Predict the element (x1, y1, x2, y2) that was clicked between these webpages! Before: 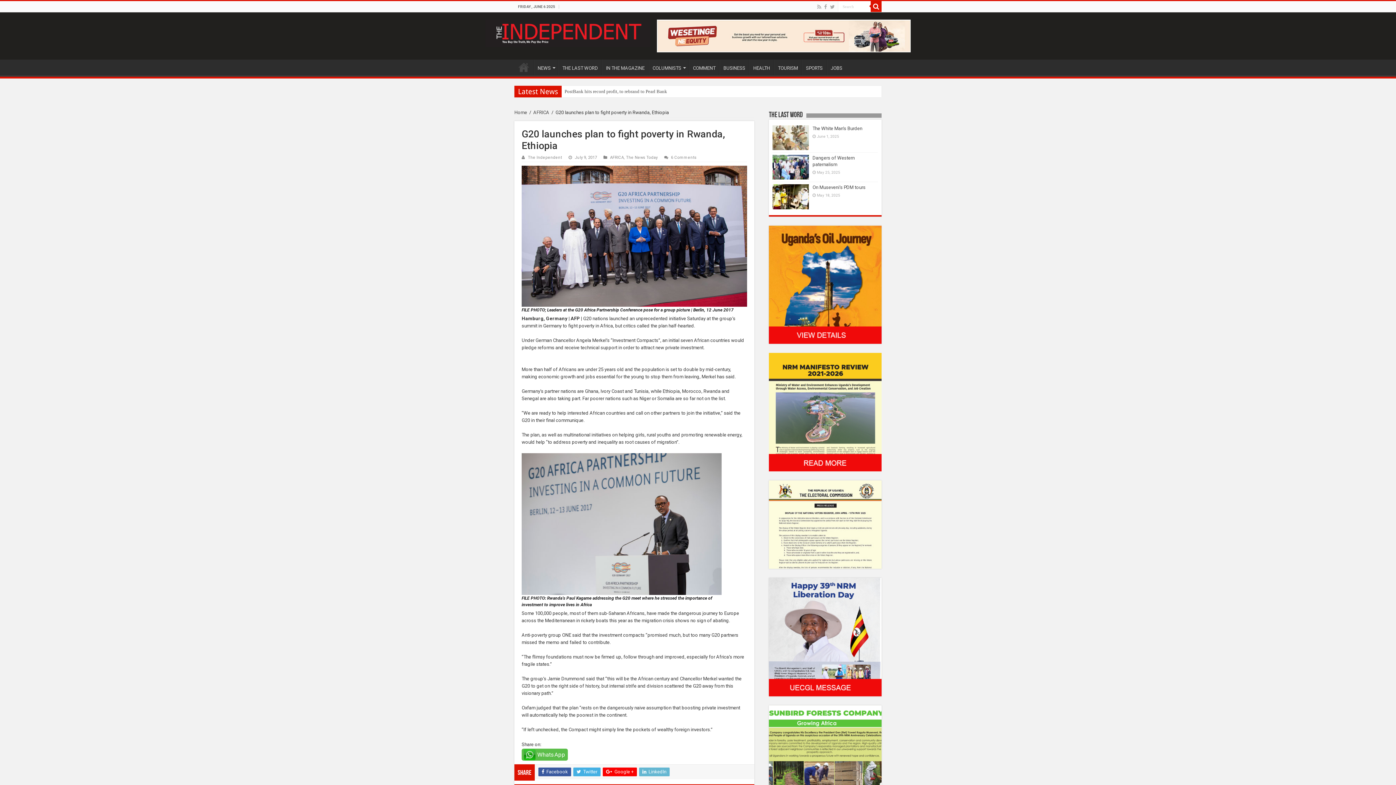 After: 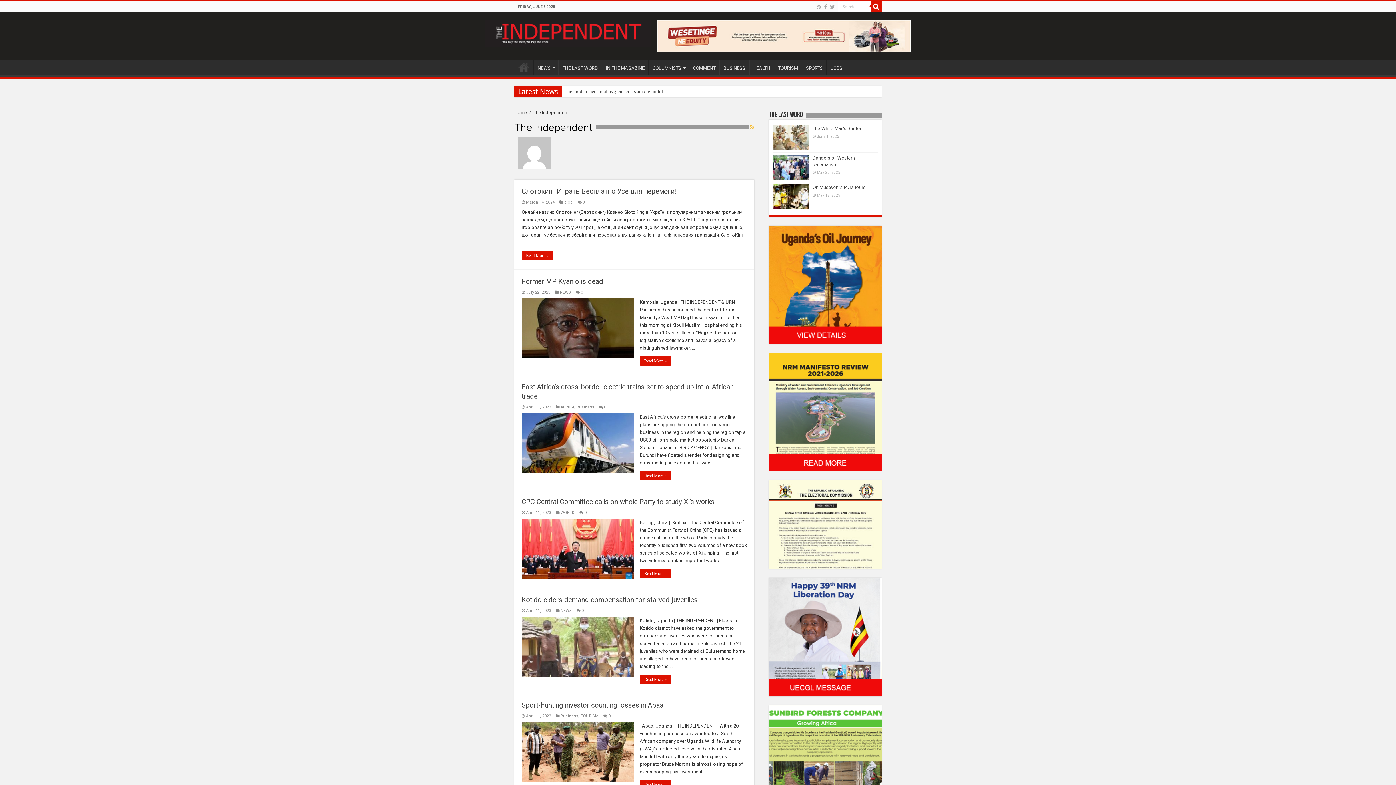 Action: bbox: (528, 155, 562, 160) label: The Independent